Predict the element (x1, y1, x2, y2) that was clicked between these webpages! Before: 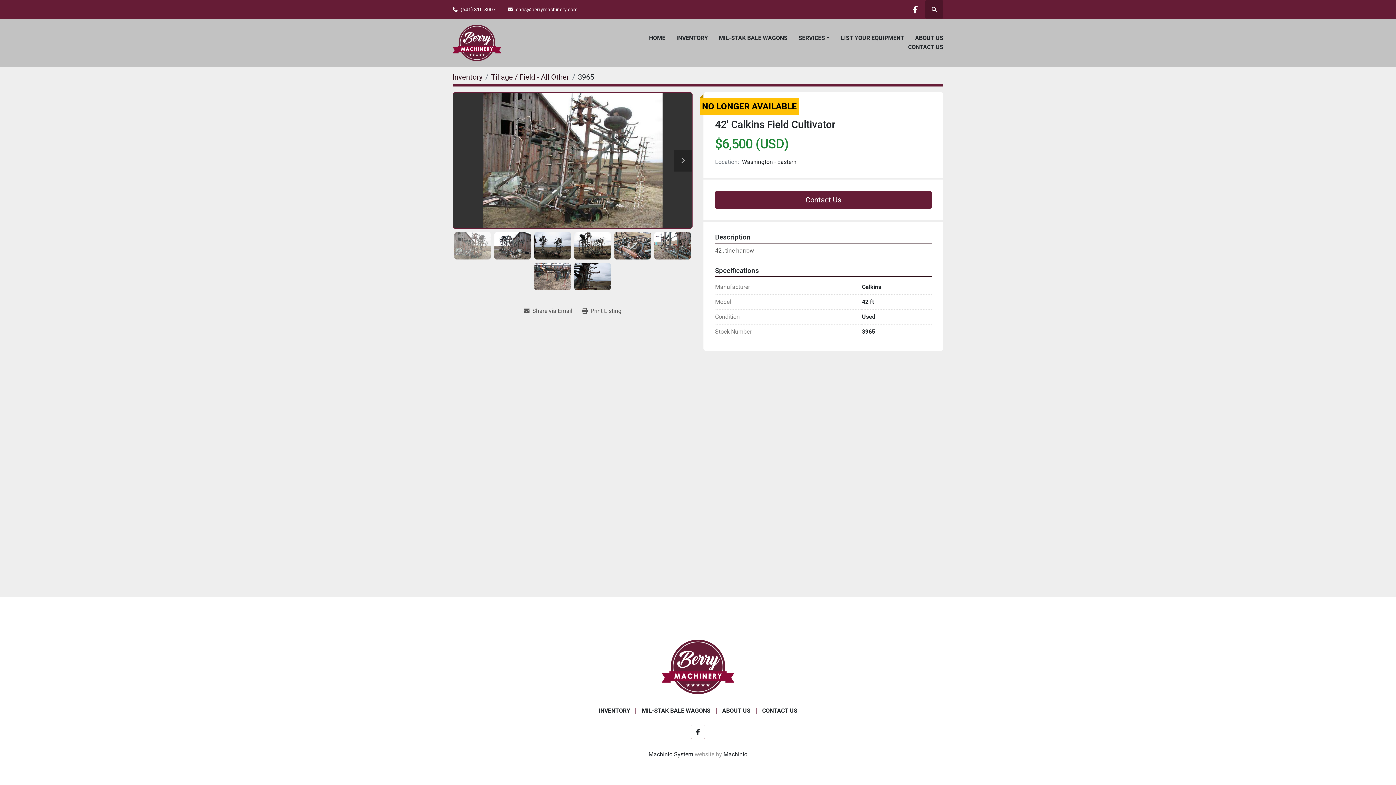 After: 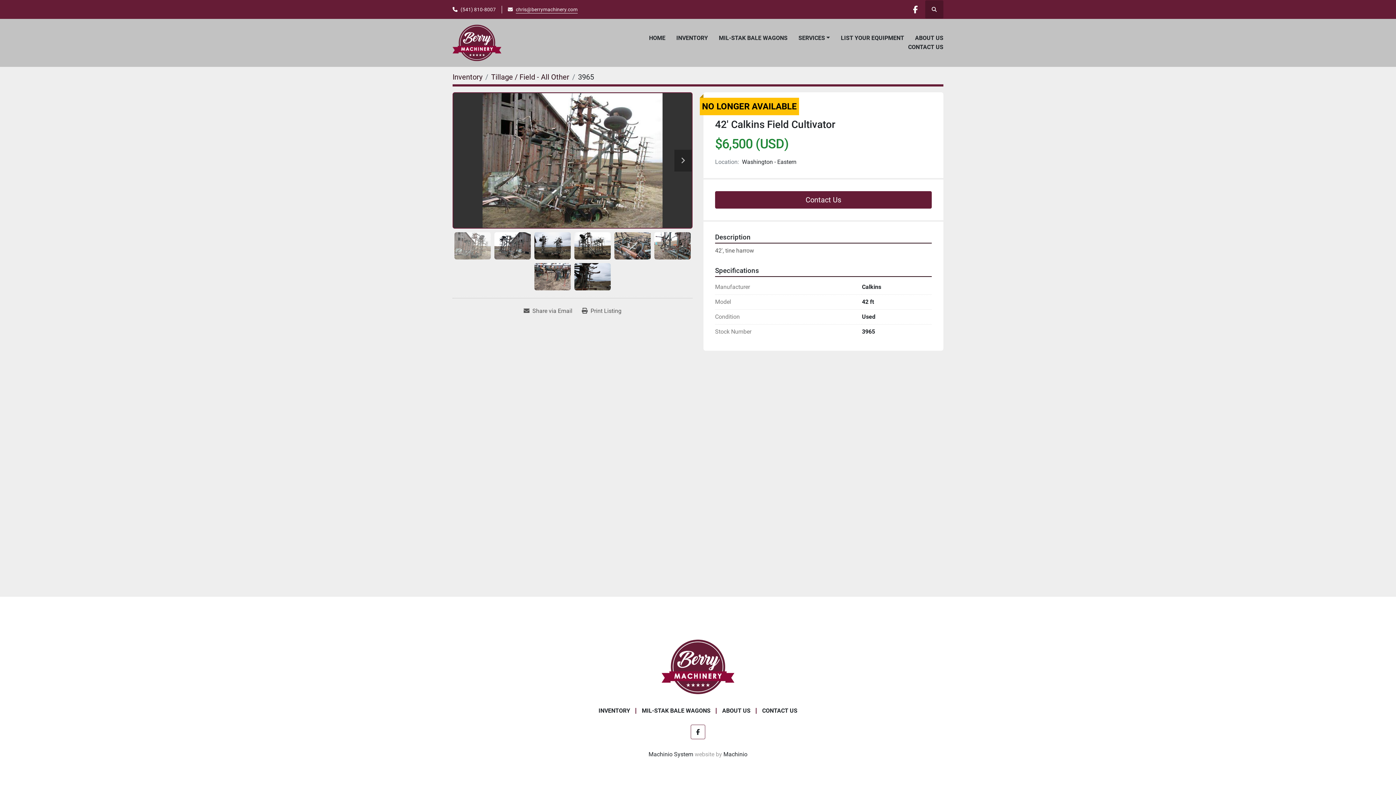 Action: label: chris@berrymachinery.com bbox: (516, 5, 577, 13)